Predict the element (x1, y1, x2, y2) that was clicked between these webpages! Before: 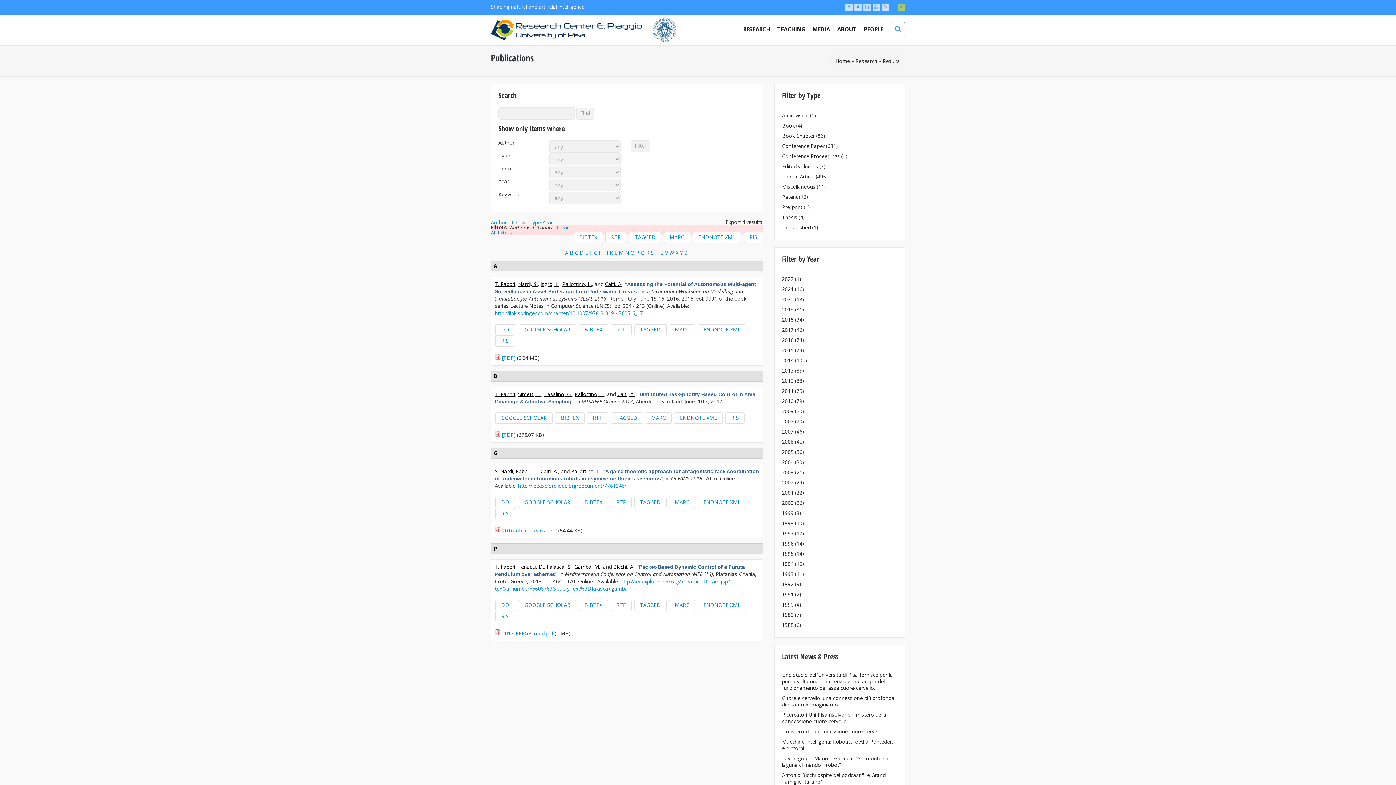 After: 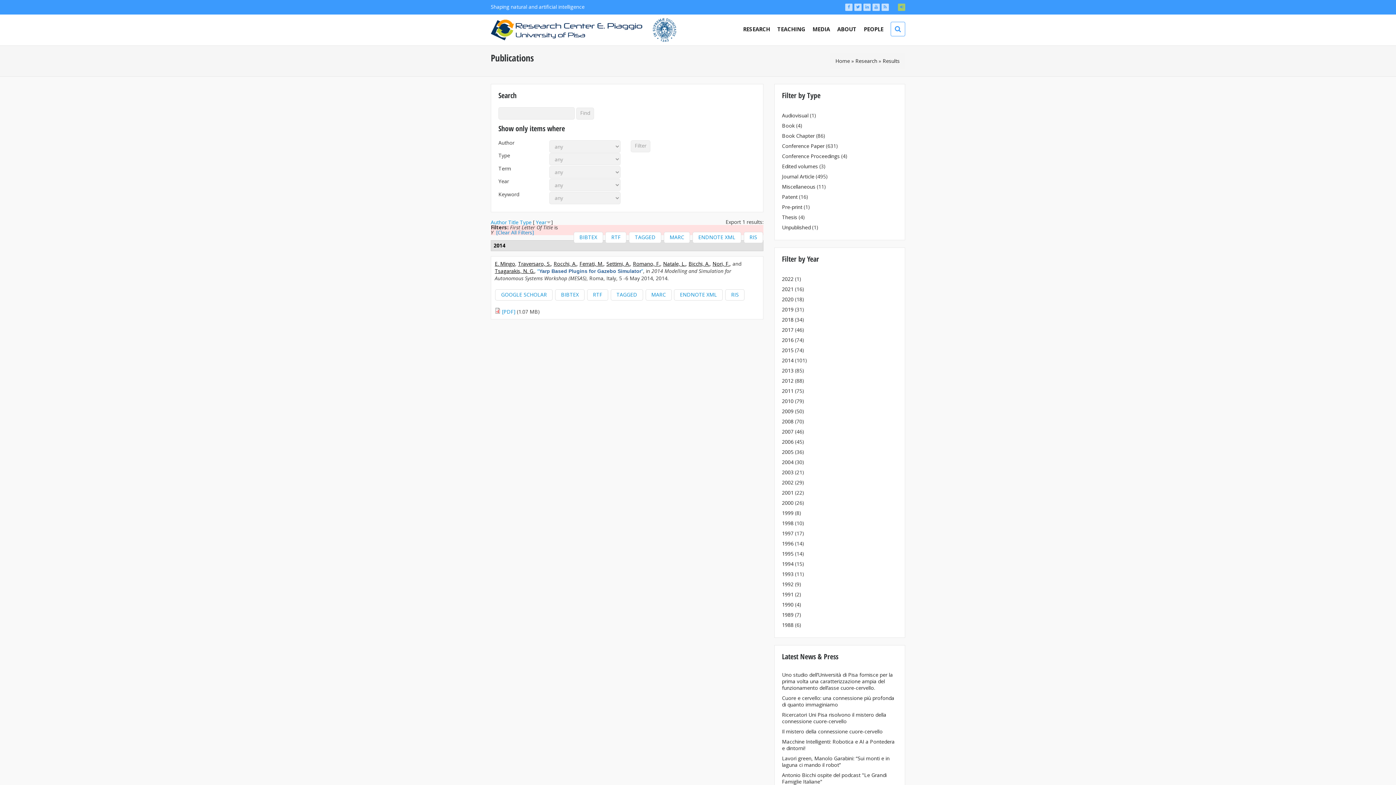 Action: bbox: (680, 249, 683, 256) label: Y